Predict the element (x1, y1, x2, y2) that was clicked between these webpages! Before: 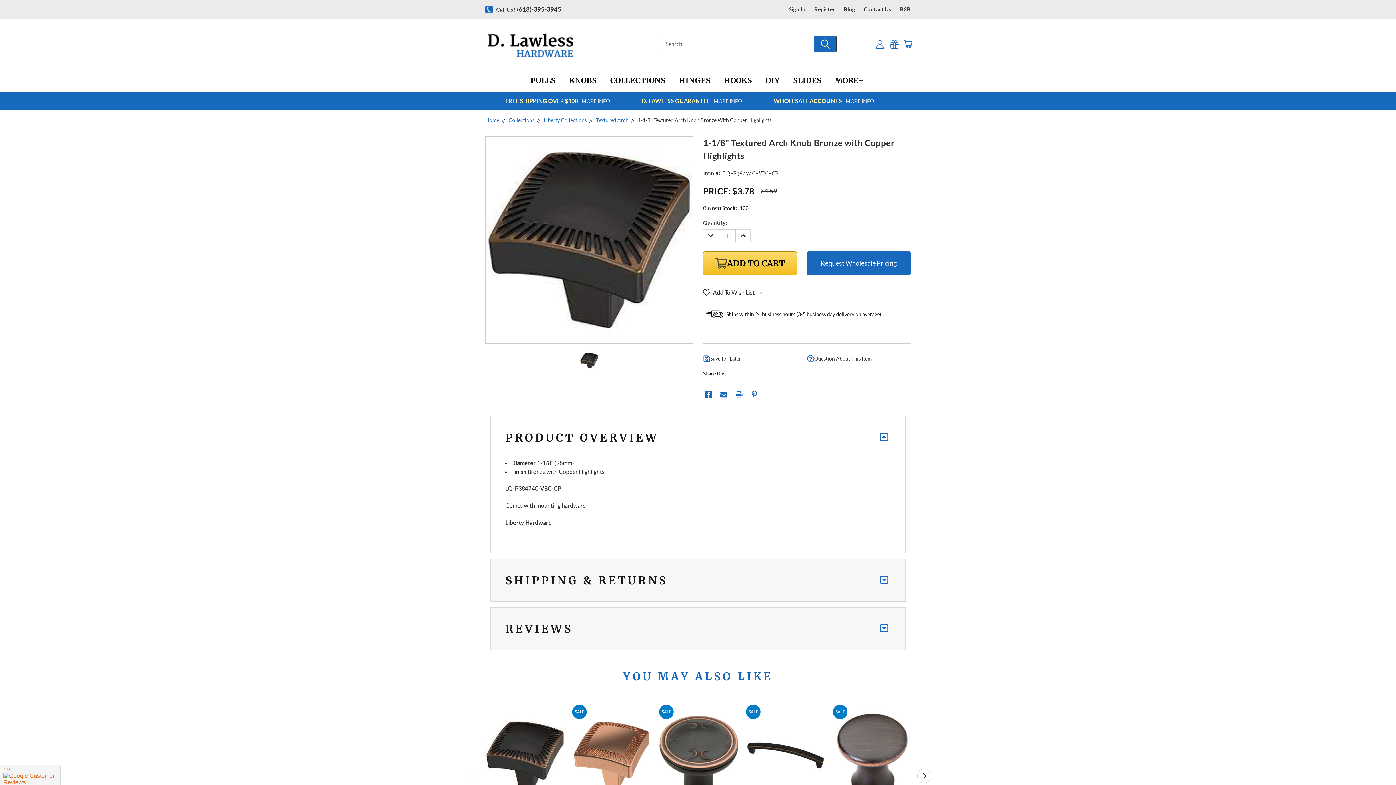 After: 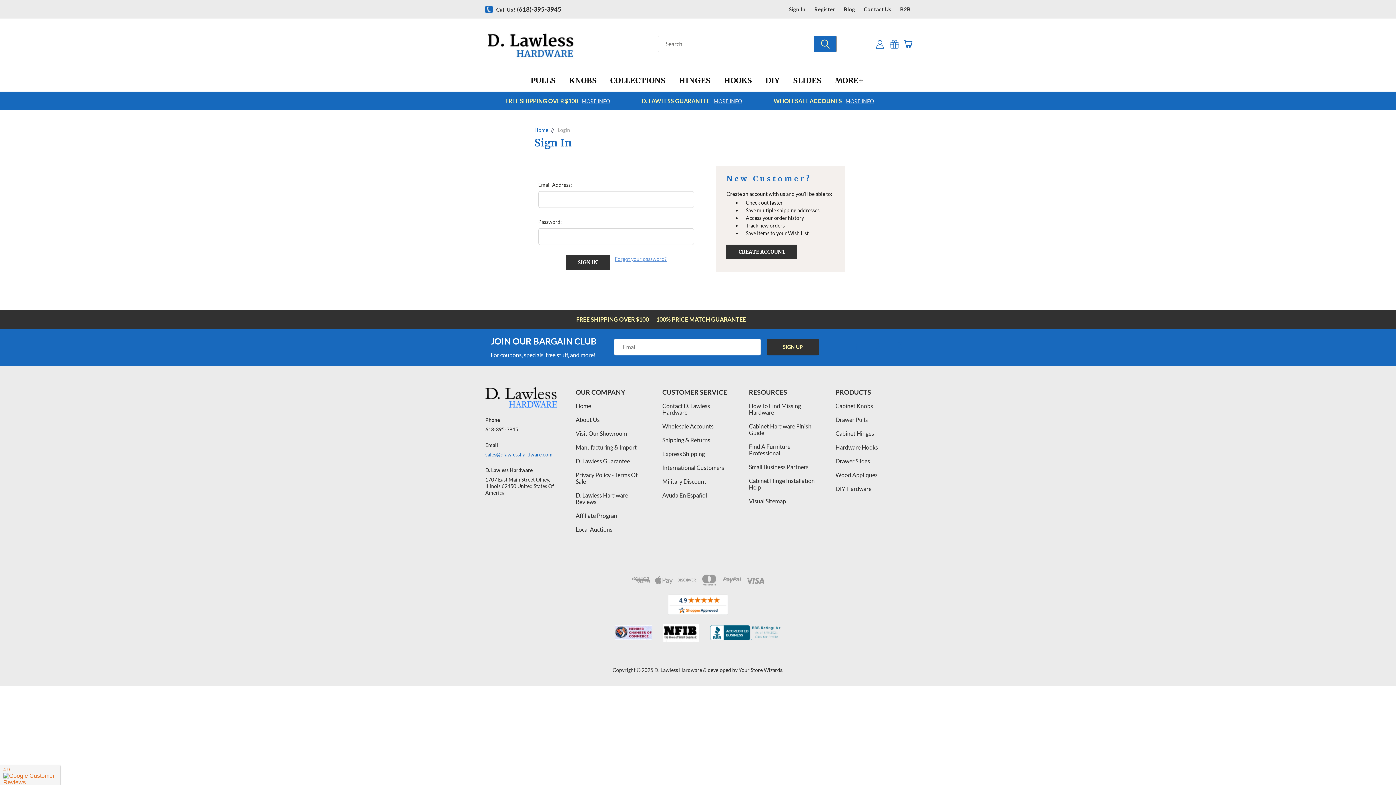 Action: bbox: (875, 39, 884, 48)